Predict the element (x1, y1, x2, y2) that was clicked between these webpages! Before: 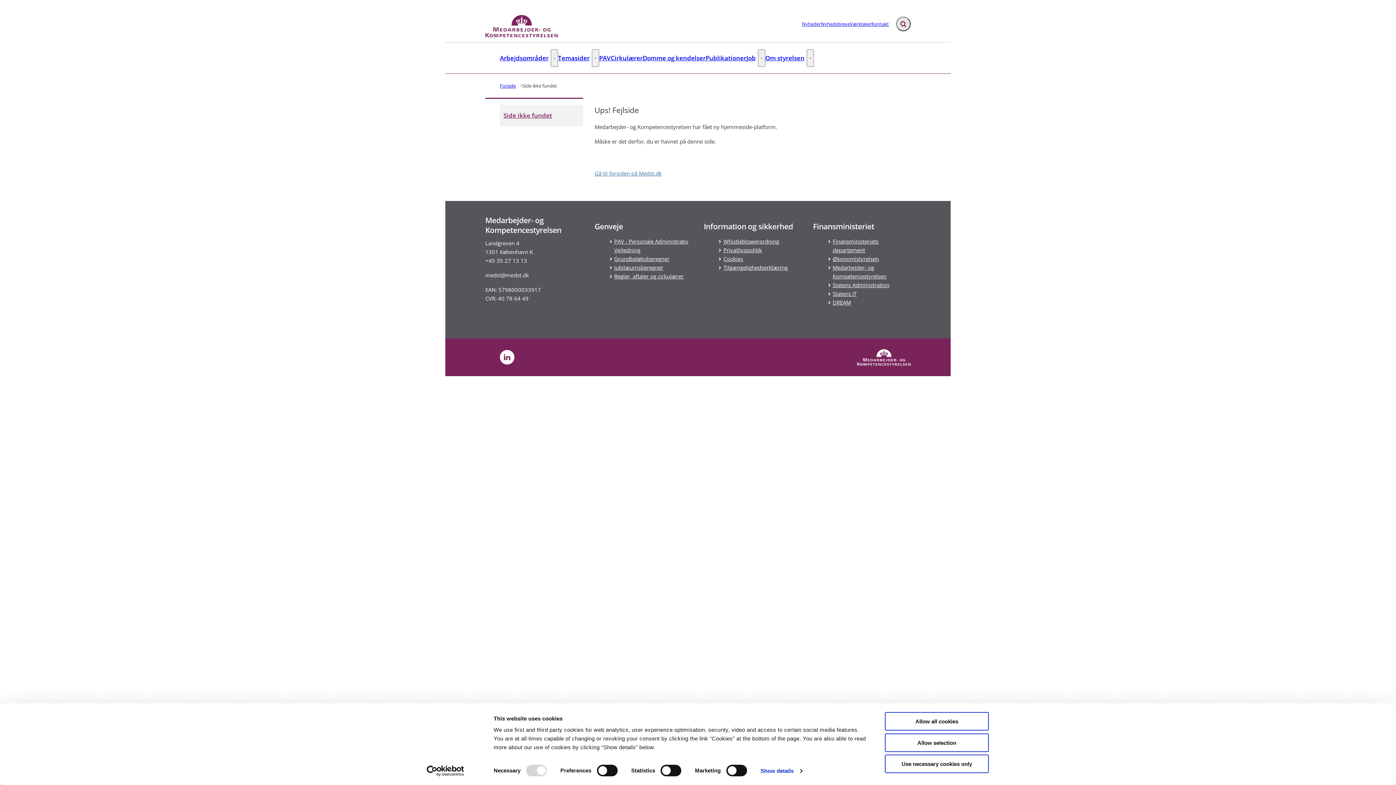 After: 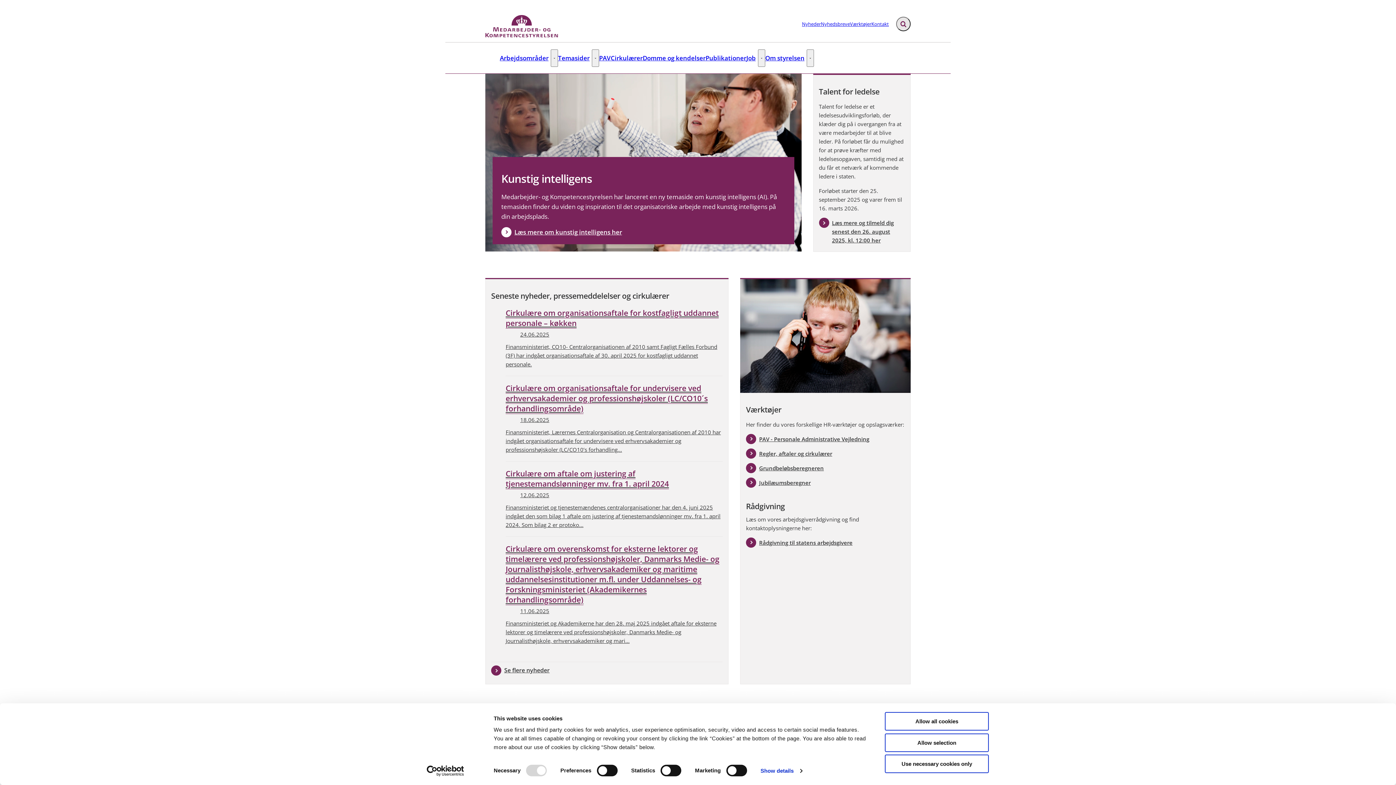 Action: label: Gå til forsiden bbox: (485, 14, 558, 39)